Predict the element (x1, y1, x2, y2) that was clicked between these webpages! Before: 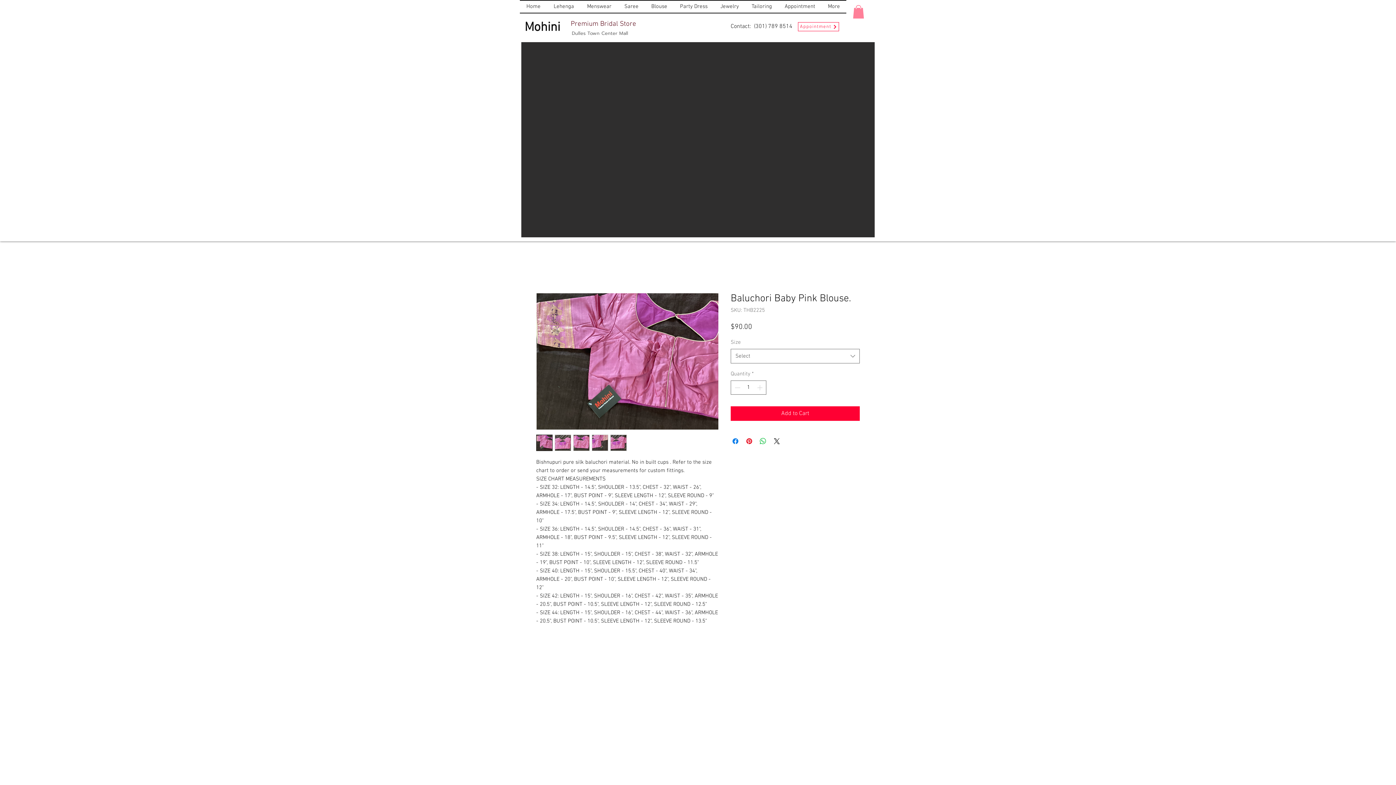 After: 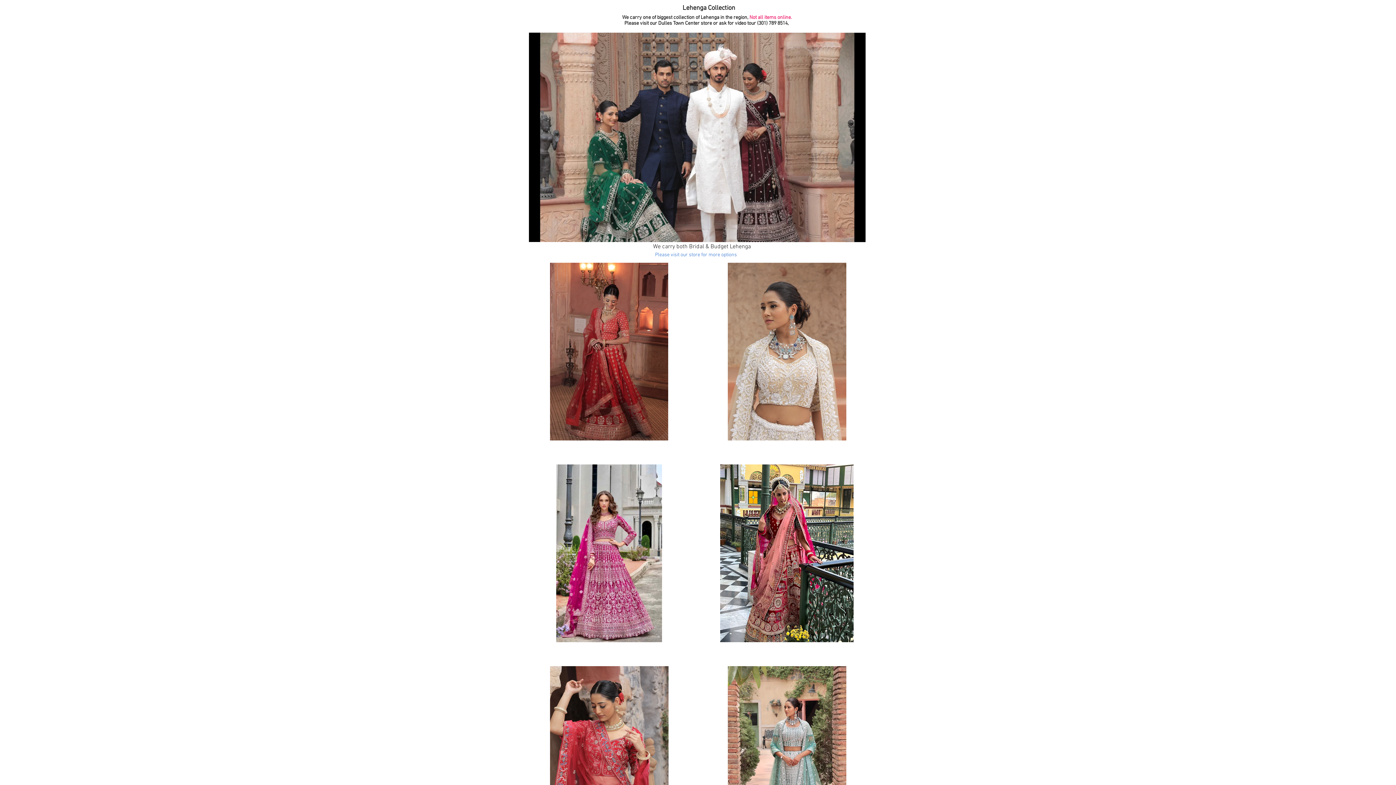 Action: label: Lehenga bbox: (547, 0, 580, 12)